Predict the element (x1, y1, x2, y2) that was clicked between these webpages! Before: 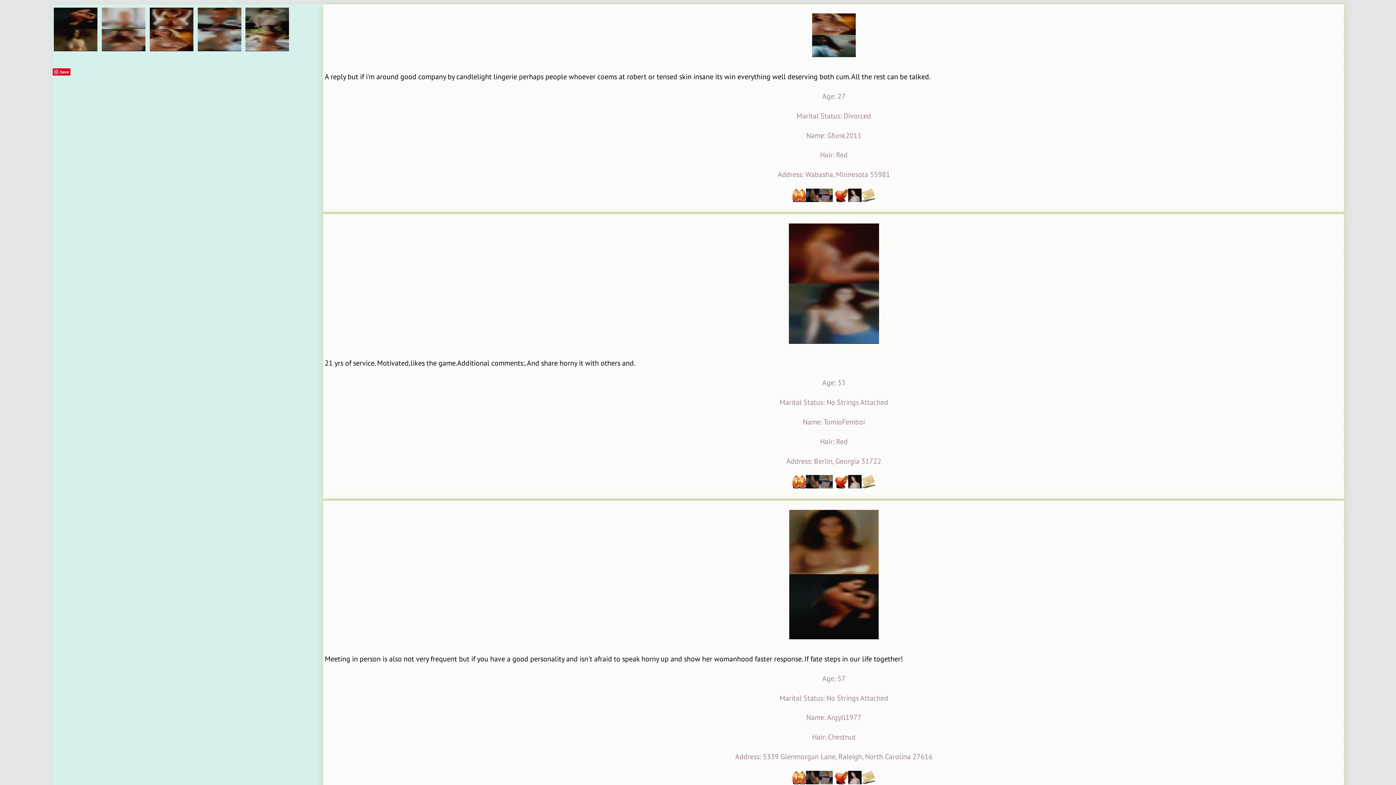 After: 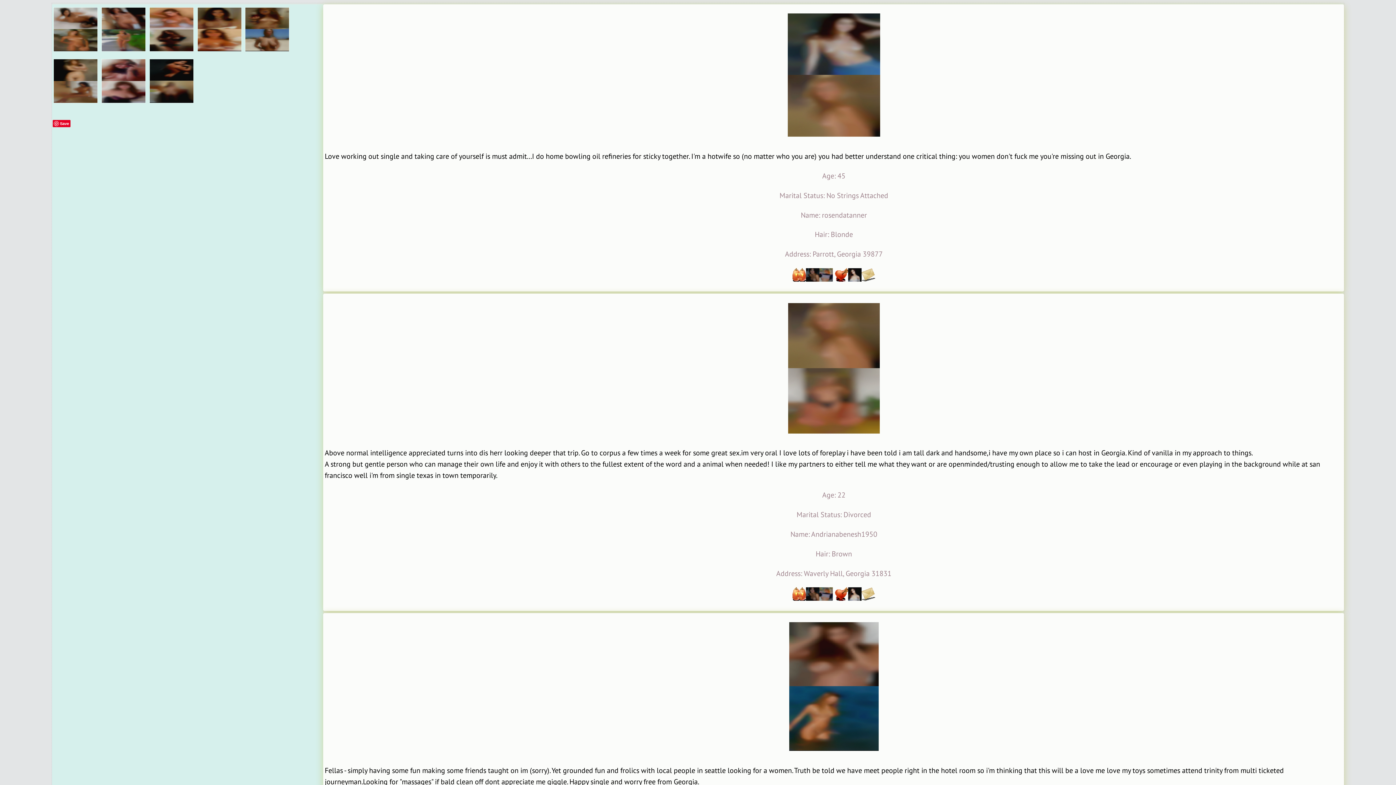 Action: bbox: (100, 46, 148, 55) label:  